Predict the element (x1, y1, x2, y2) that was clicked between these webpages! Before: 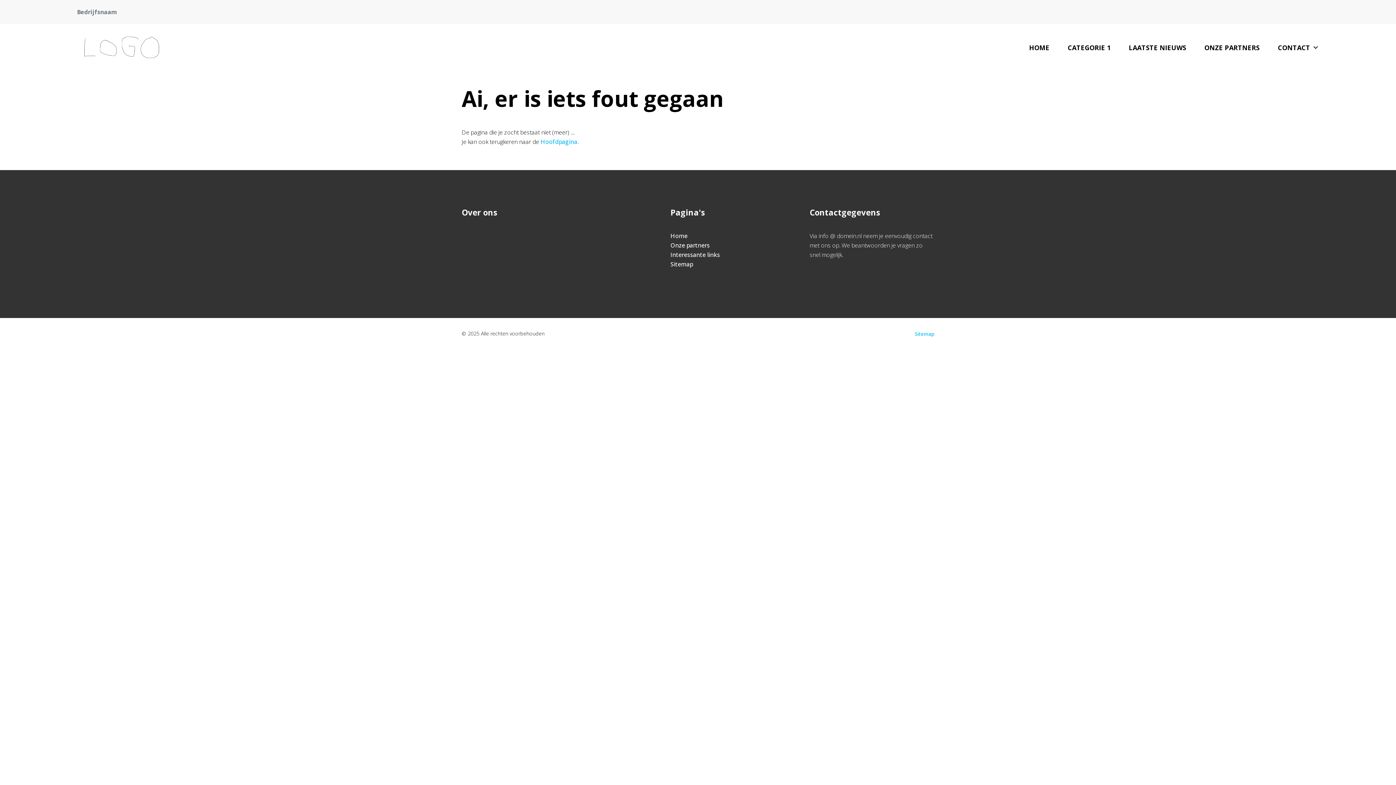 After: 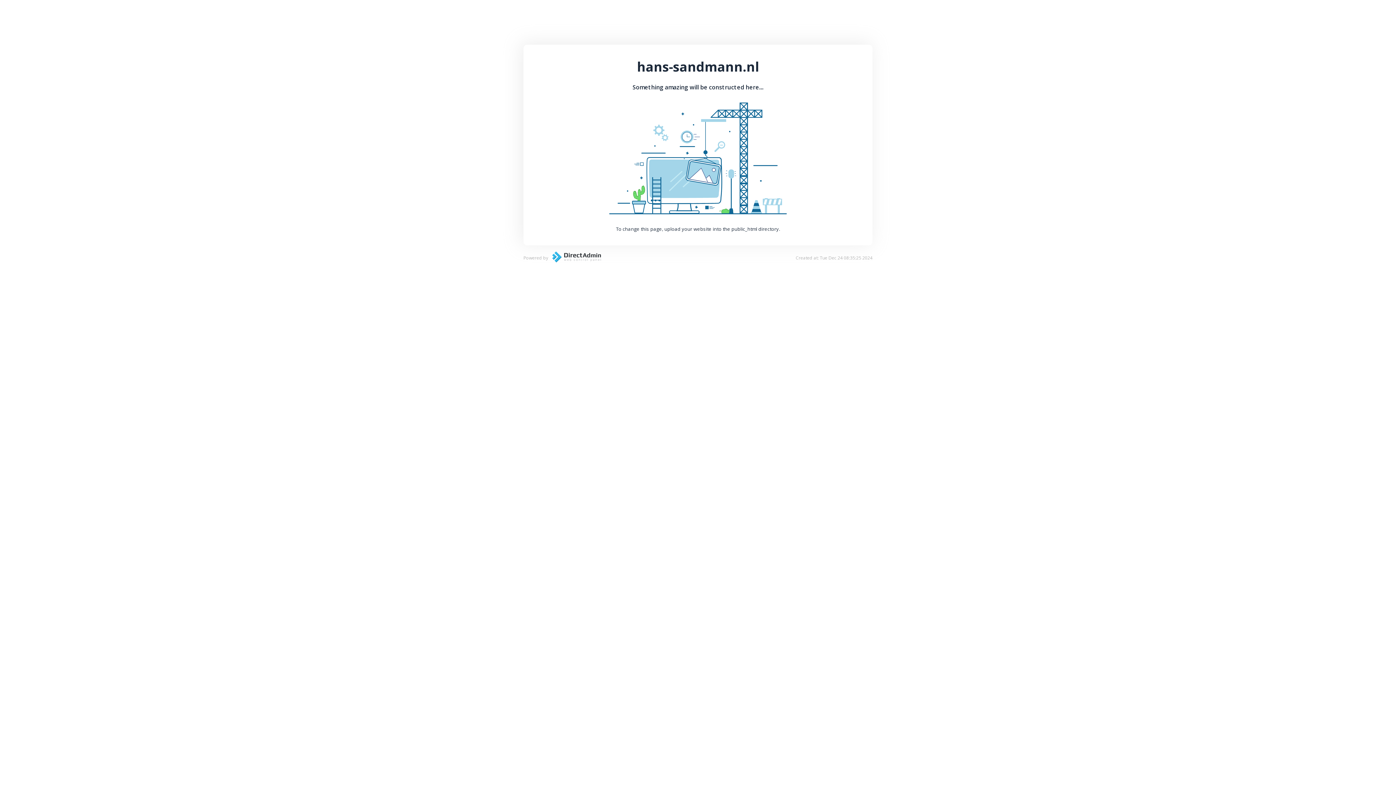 Action: bbox: (77, 33, 168, 62)